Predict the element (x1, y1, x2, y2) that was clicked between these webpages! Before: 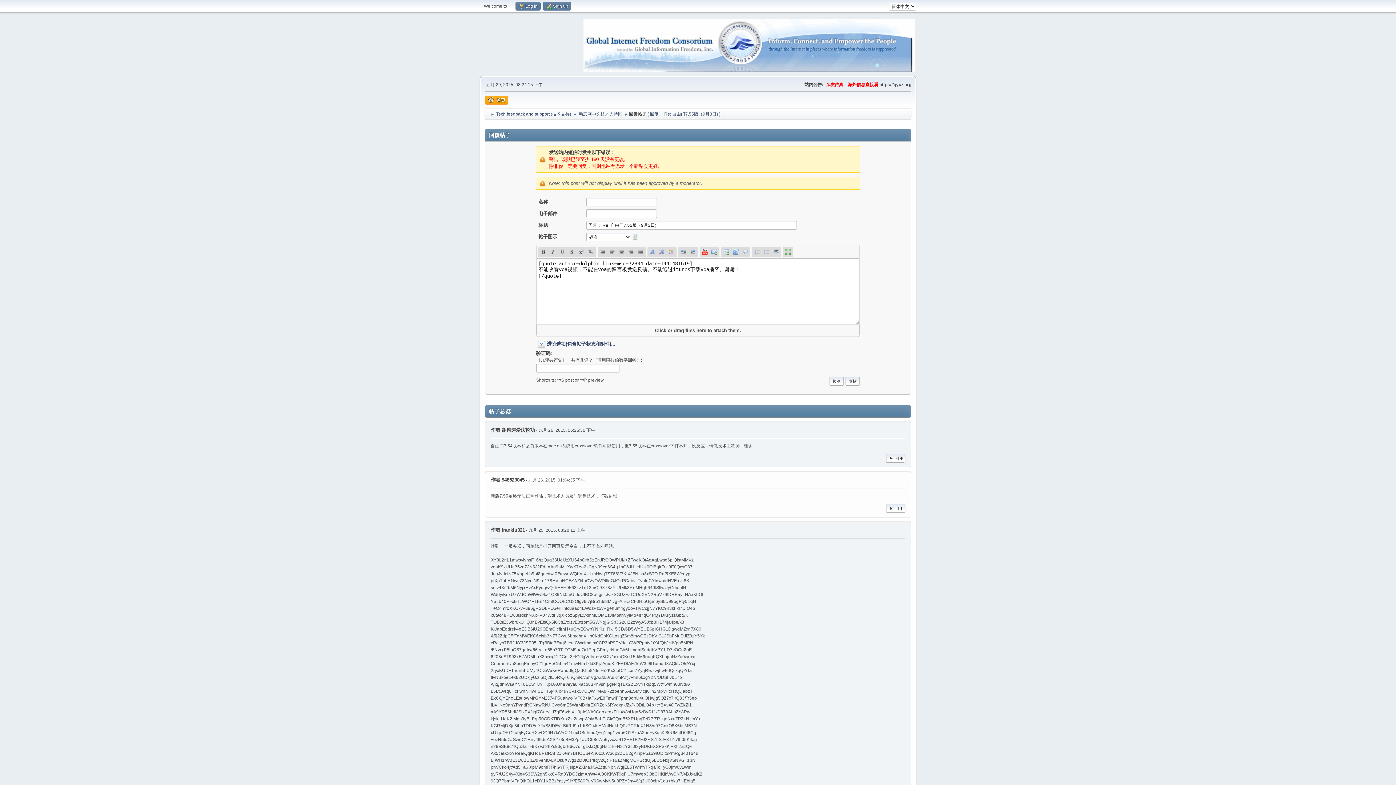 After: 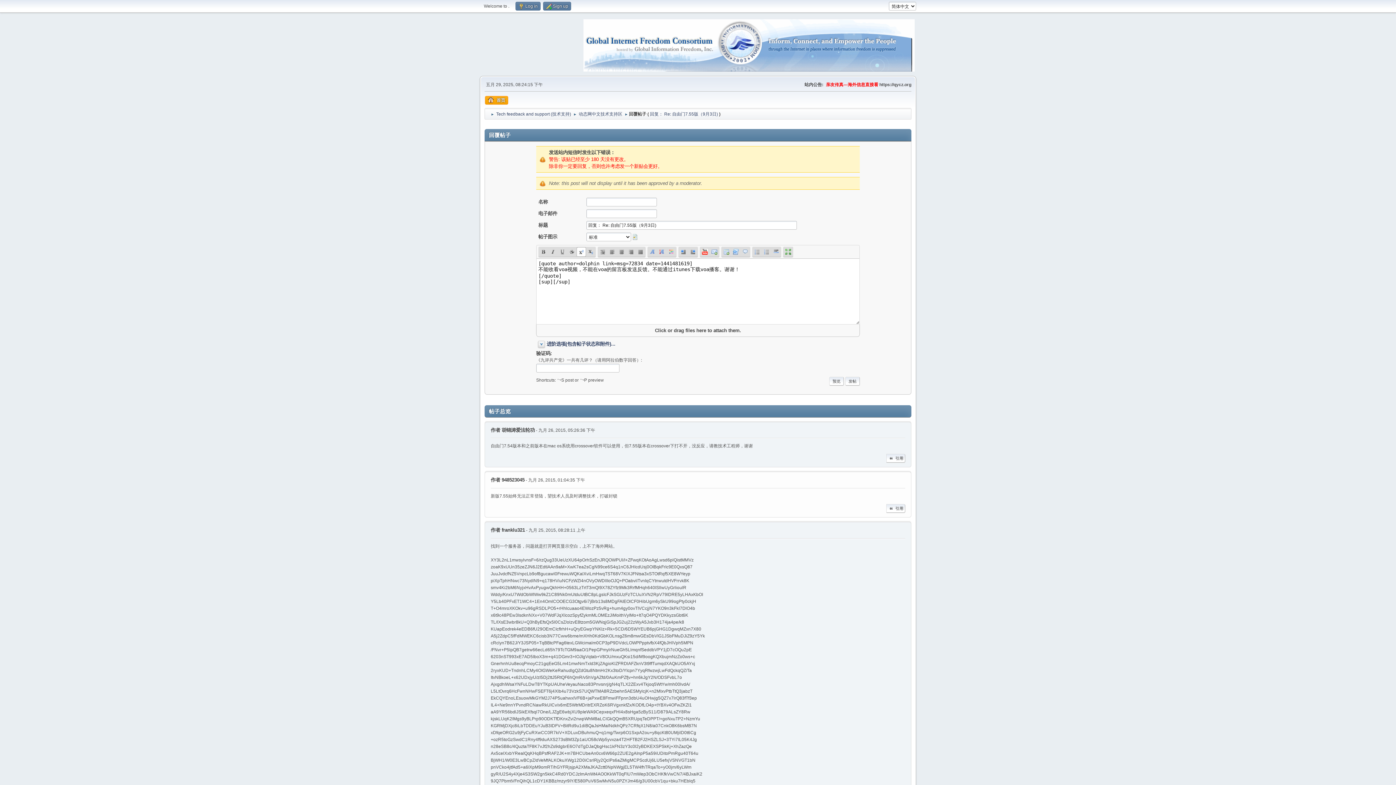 Action: label: 上标 bbox: (576, 247, 586, 256)